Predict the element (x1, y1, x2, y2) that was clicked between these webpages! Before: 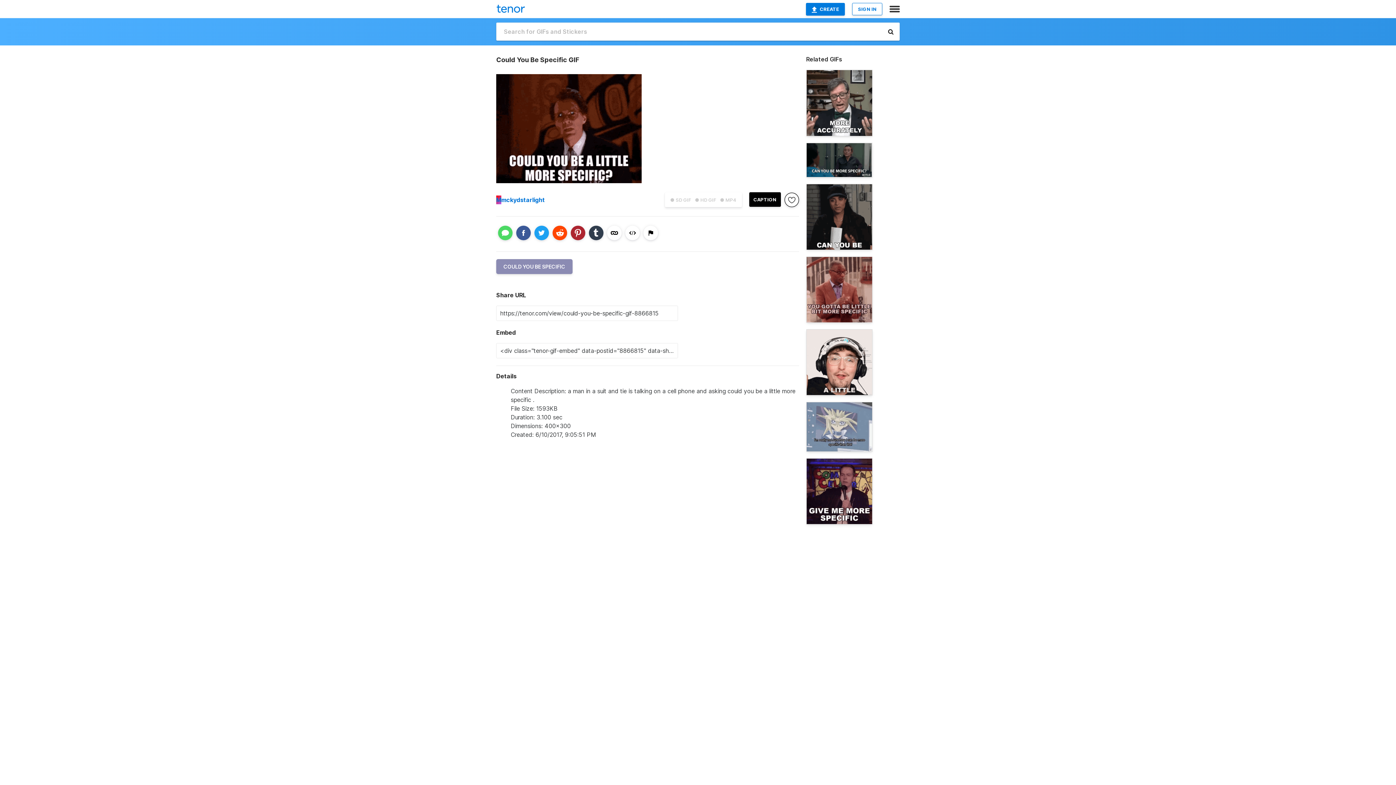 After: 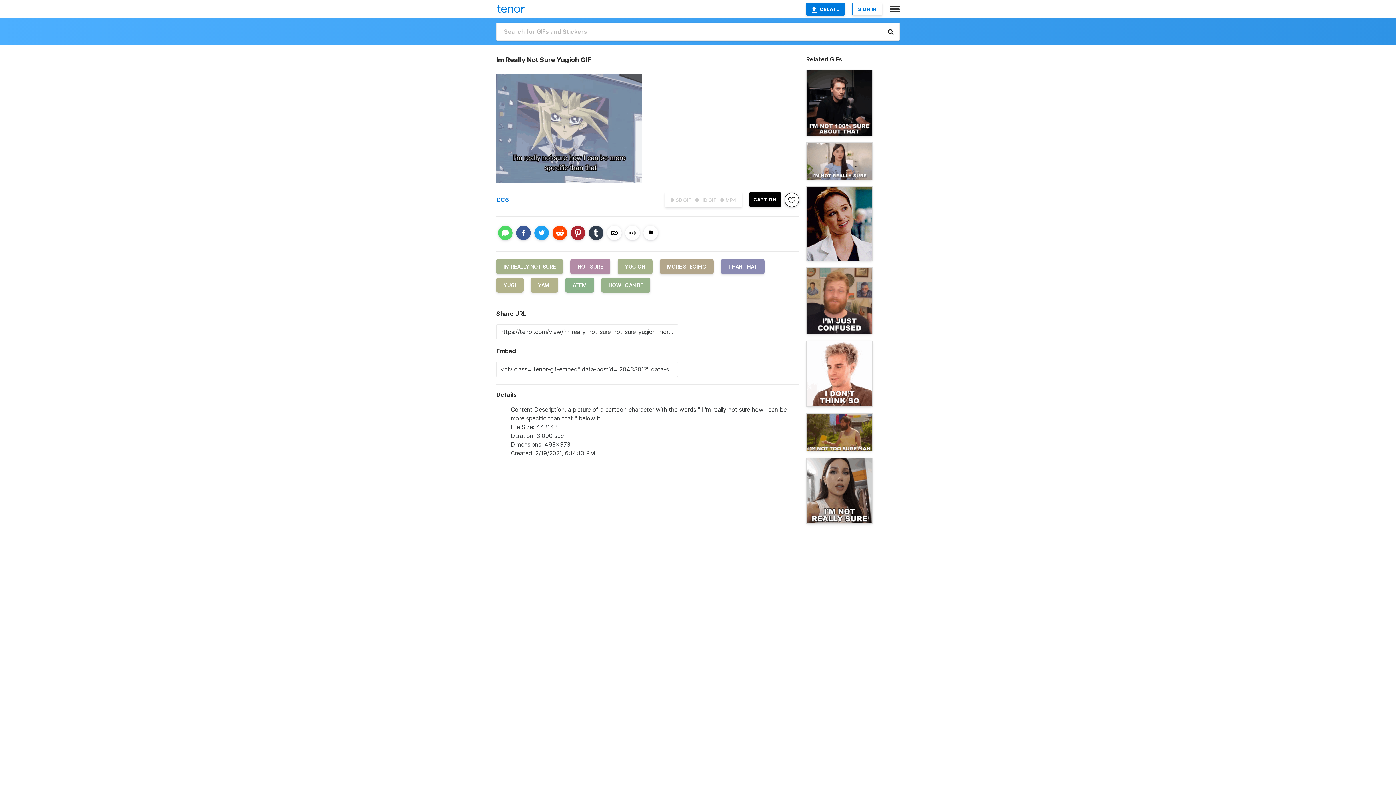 Action: bbox: (806, 402, 872, 452)